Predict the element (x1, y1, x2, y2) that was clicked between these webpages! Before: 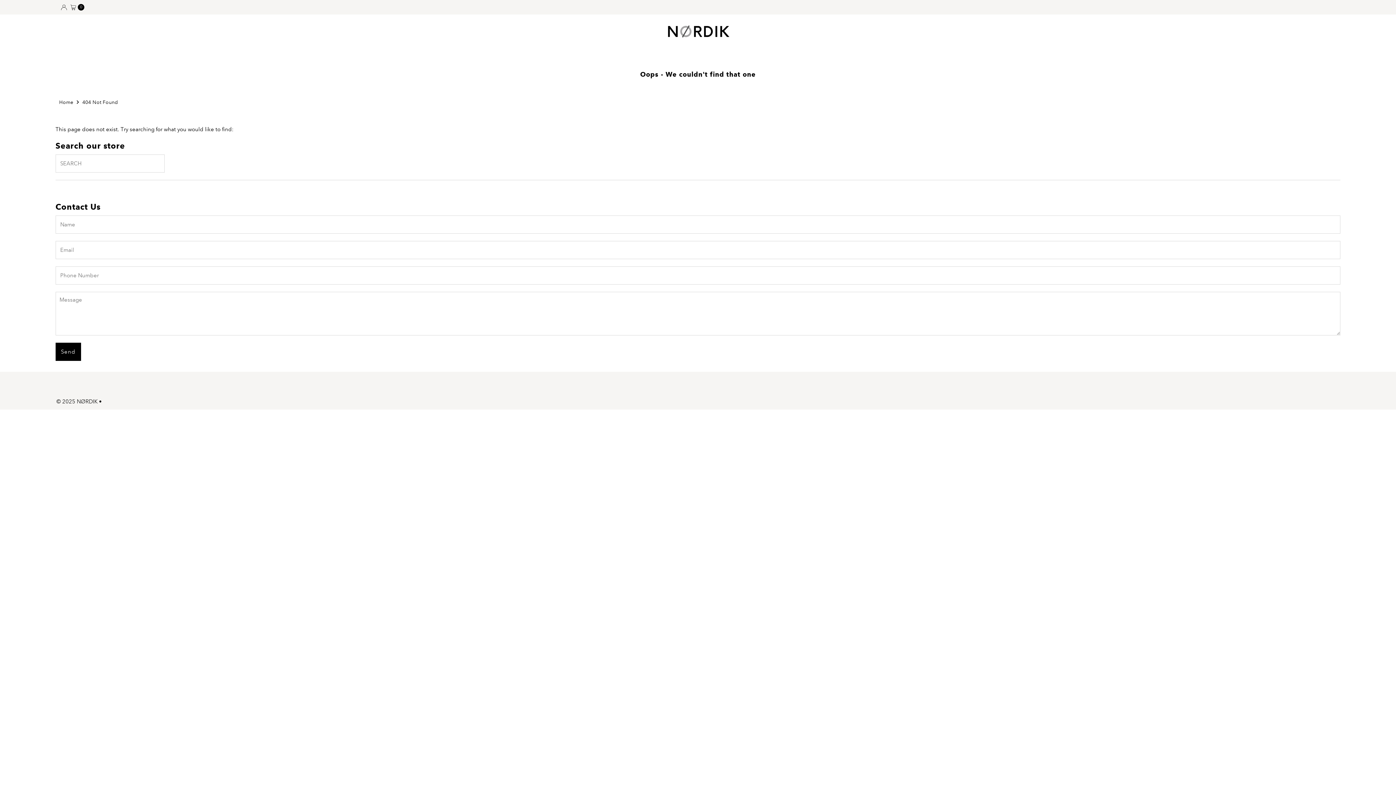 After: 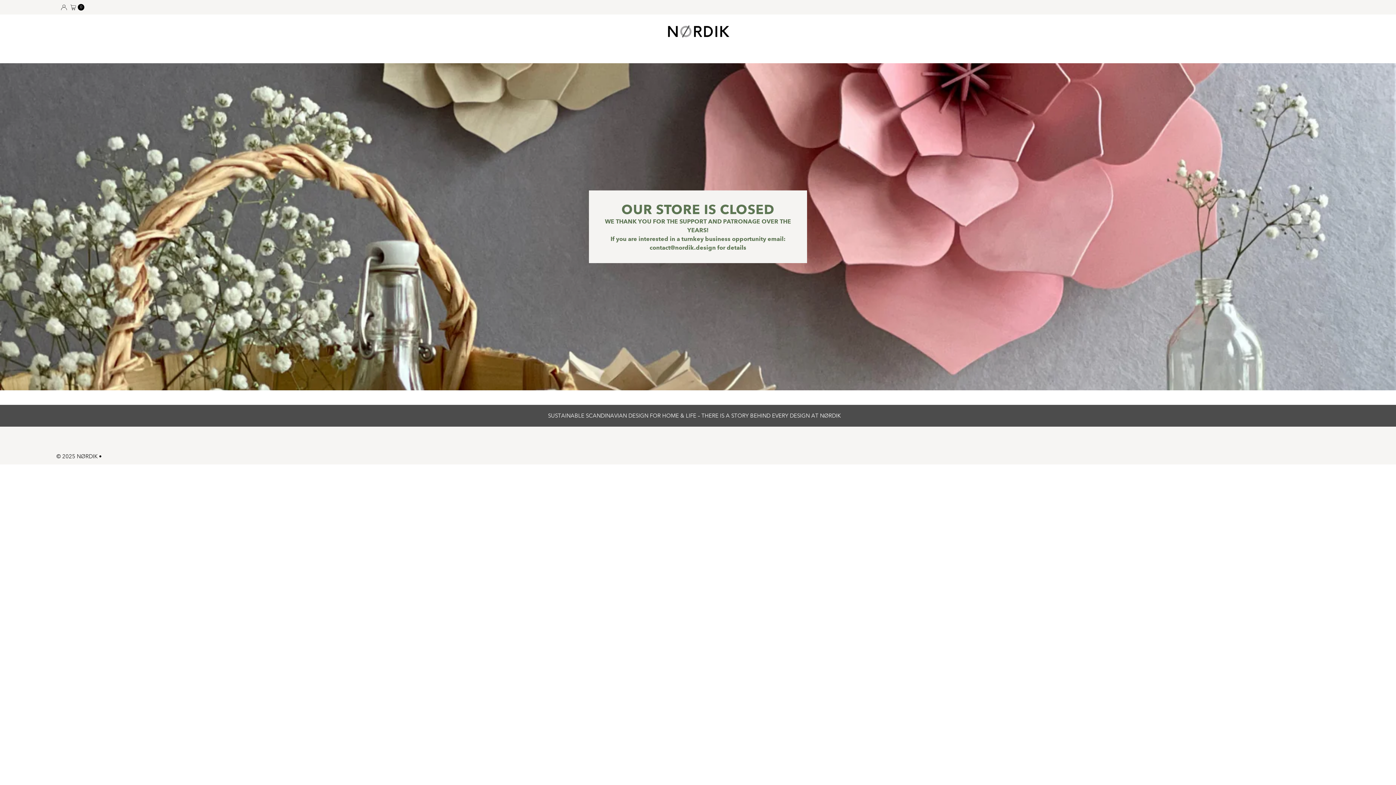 Action: bbox: (665, 21, 730, 41)